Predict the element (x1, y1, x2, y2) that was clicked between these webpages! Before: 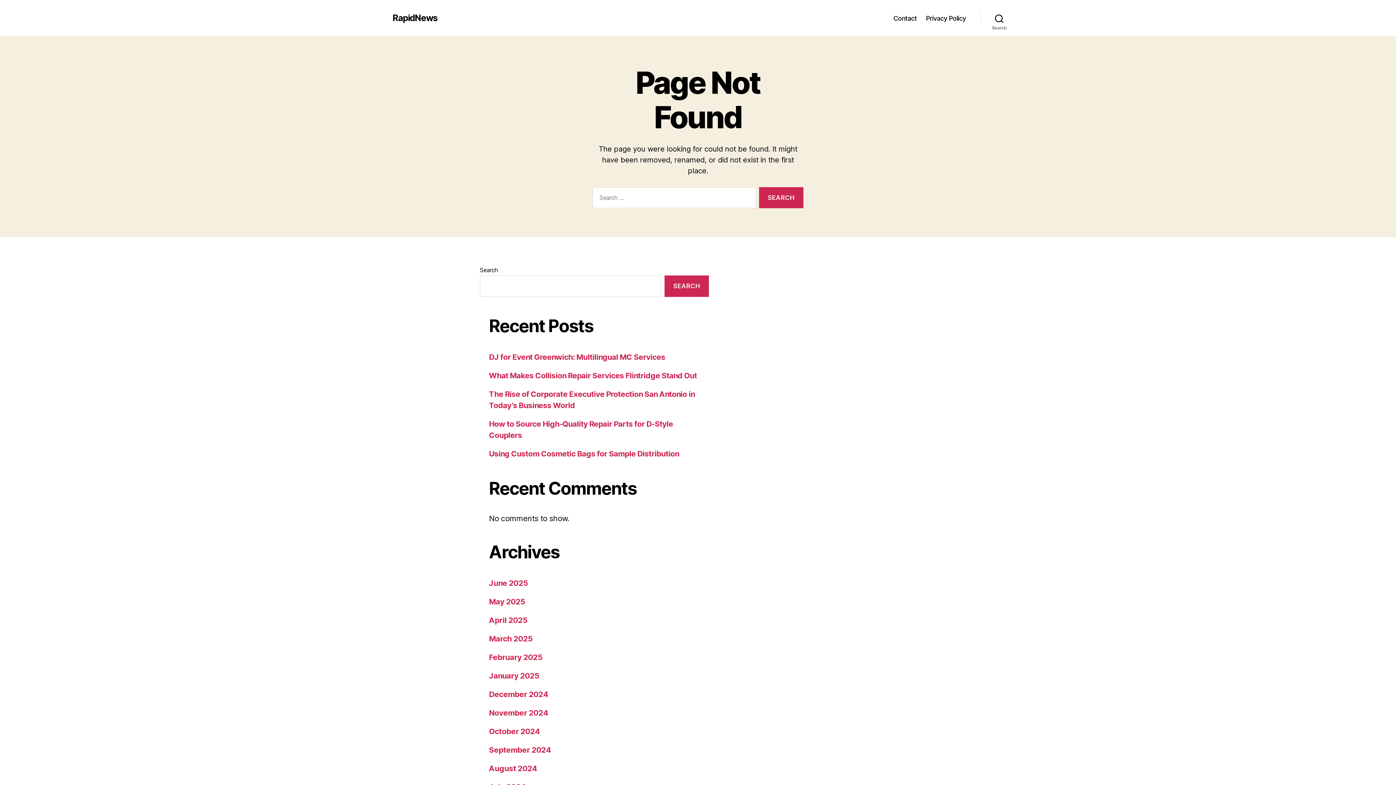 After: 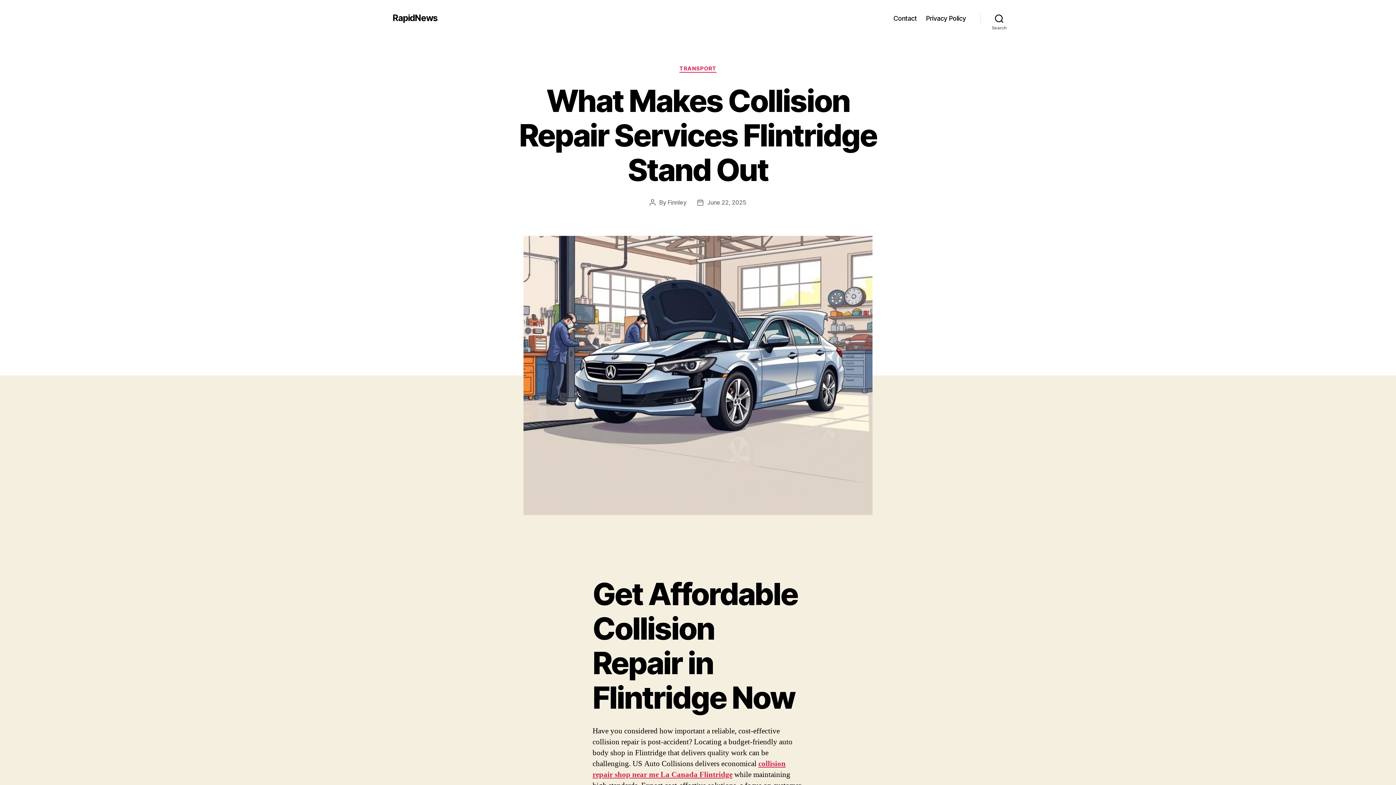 Action: bbox: (489, 371, 697, 380) label: ﻿What Makes Collision Repair Services Flintridge Stand Out